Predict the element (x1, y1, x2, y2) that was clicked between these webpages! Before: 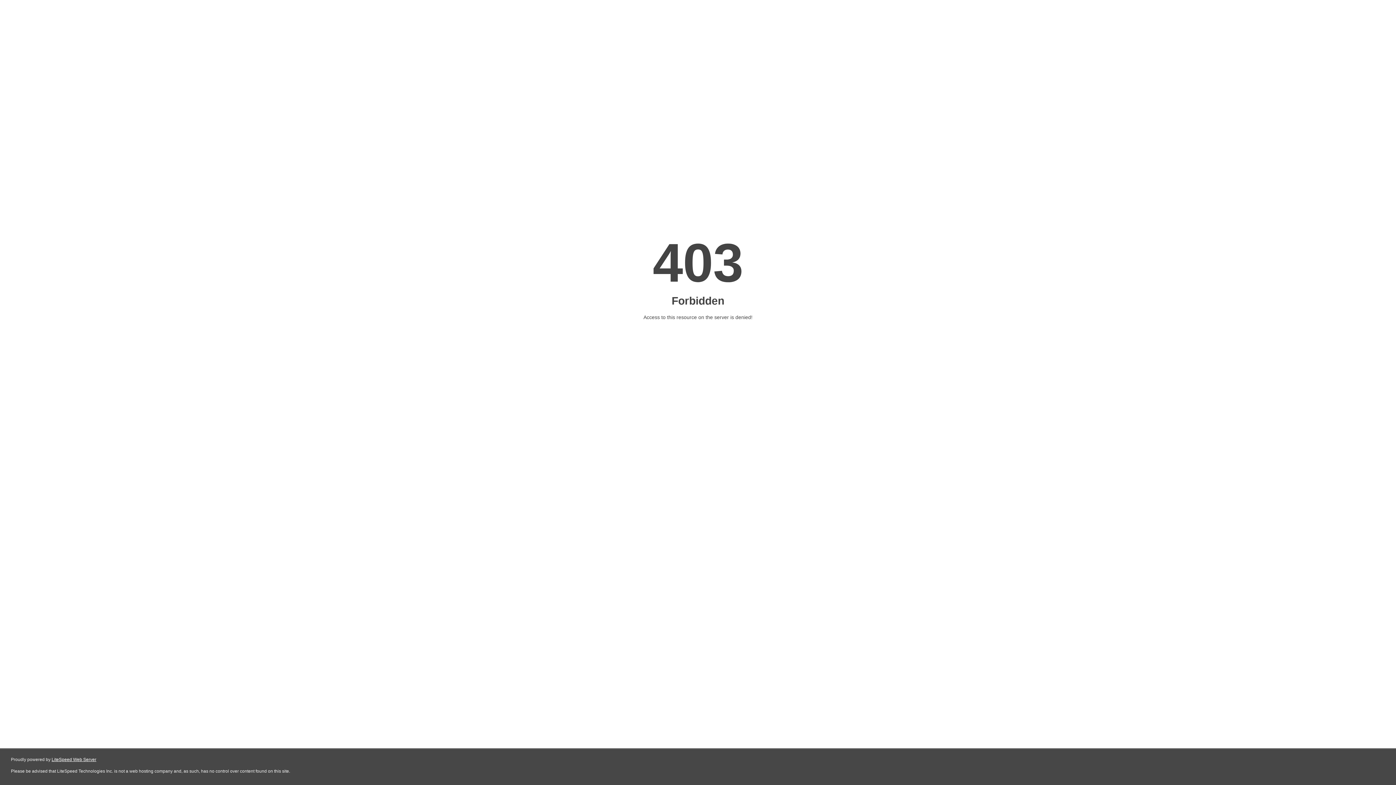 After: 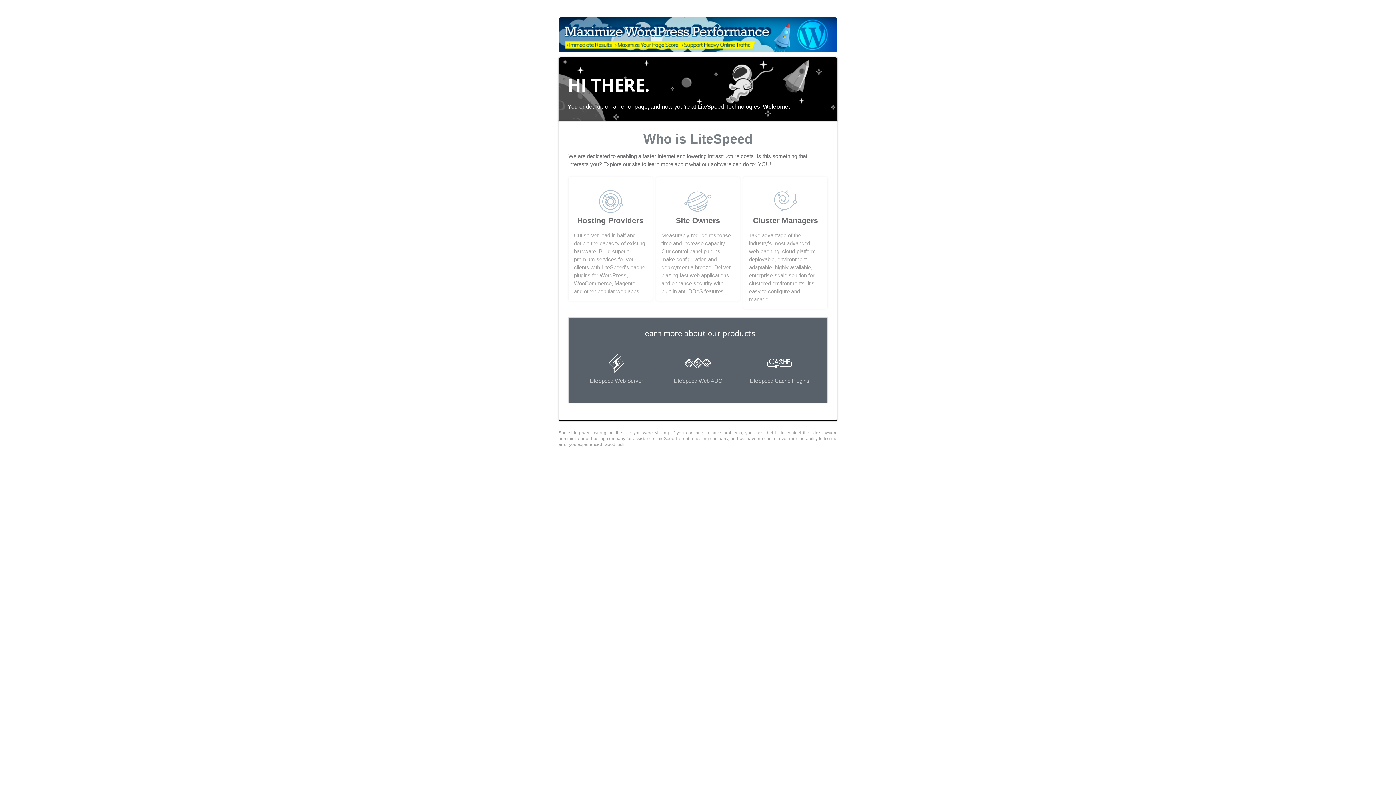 Action: bbox: (51, 757, 96, 762) label: LiteSpeed Web Server